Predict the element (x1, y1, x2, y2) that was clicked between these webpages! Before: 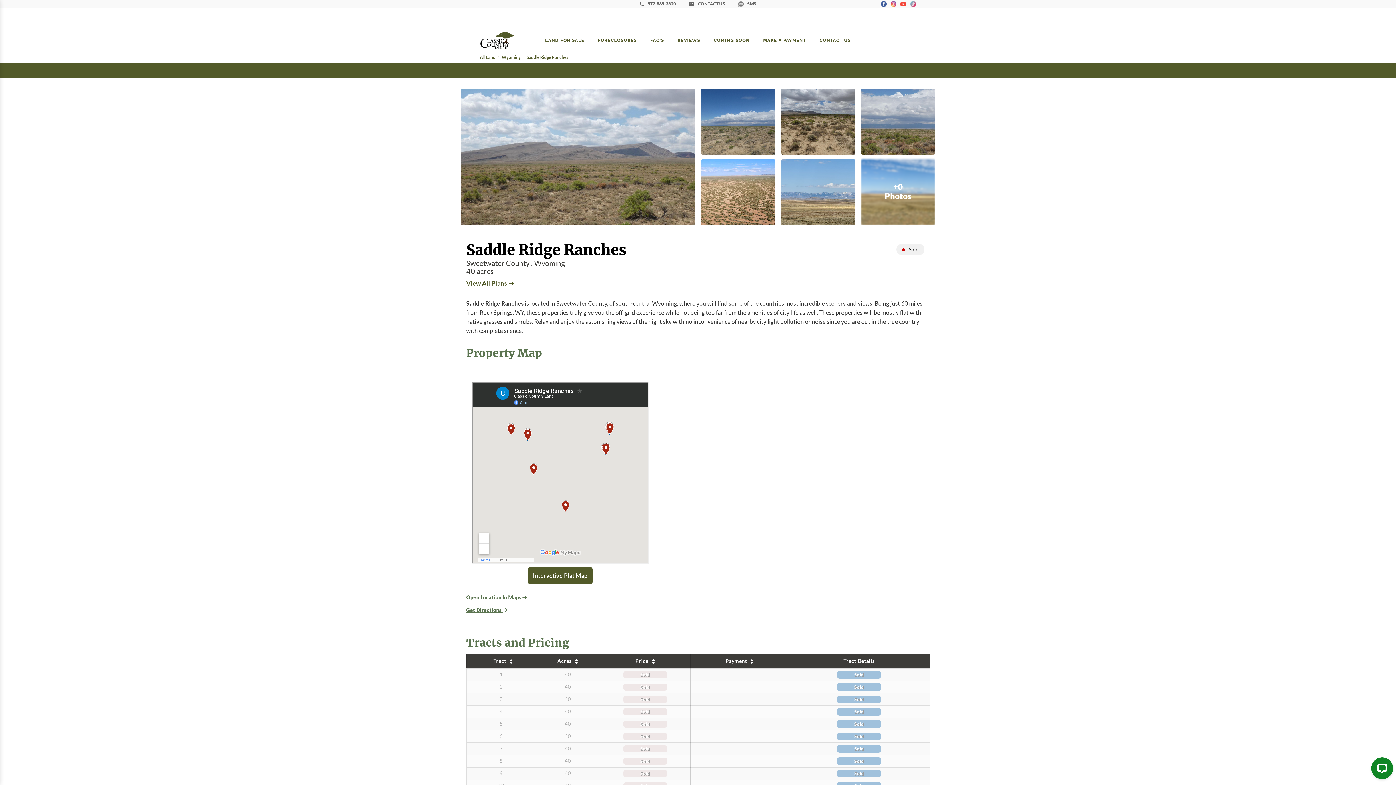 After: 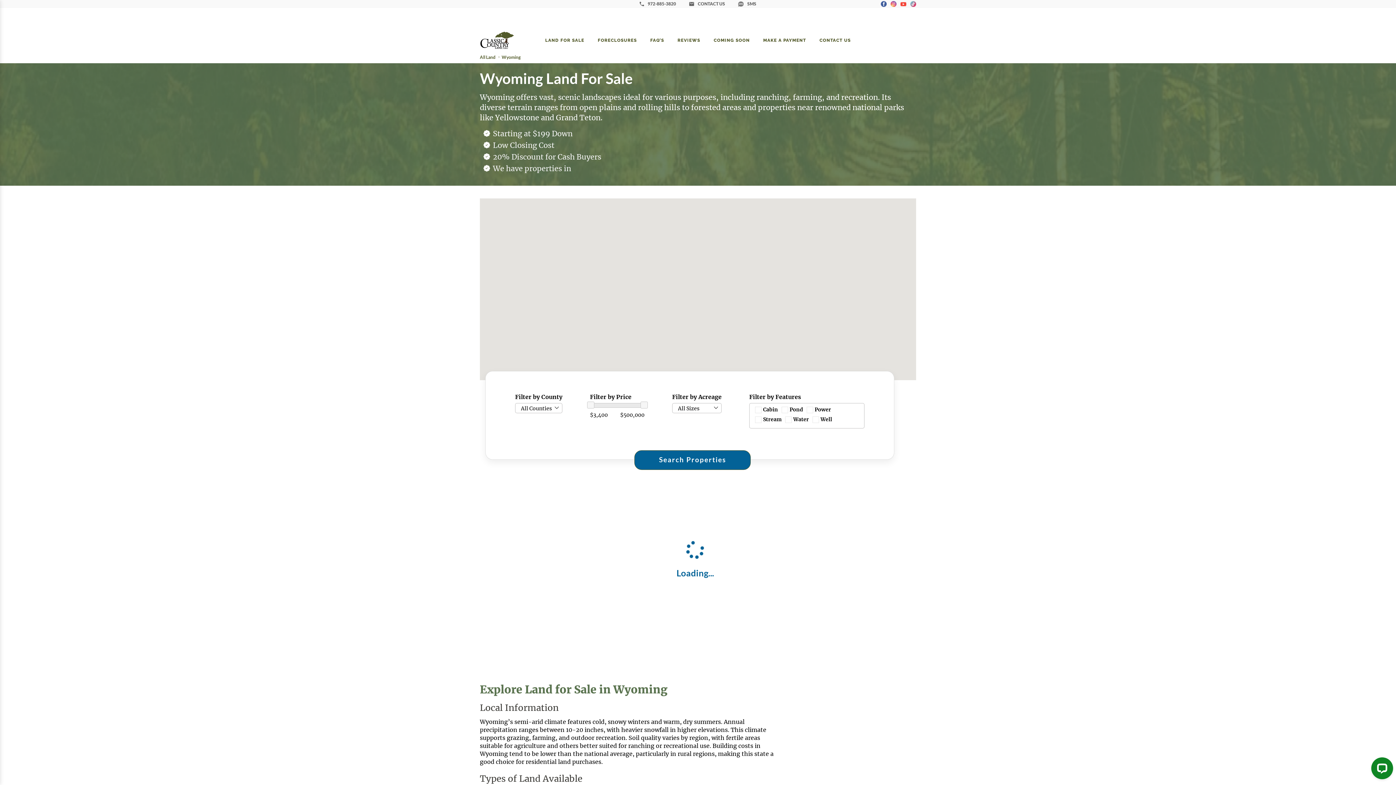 Action: bbox: (501, 54, 520, 59) label: Wyoming